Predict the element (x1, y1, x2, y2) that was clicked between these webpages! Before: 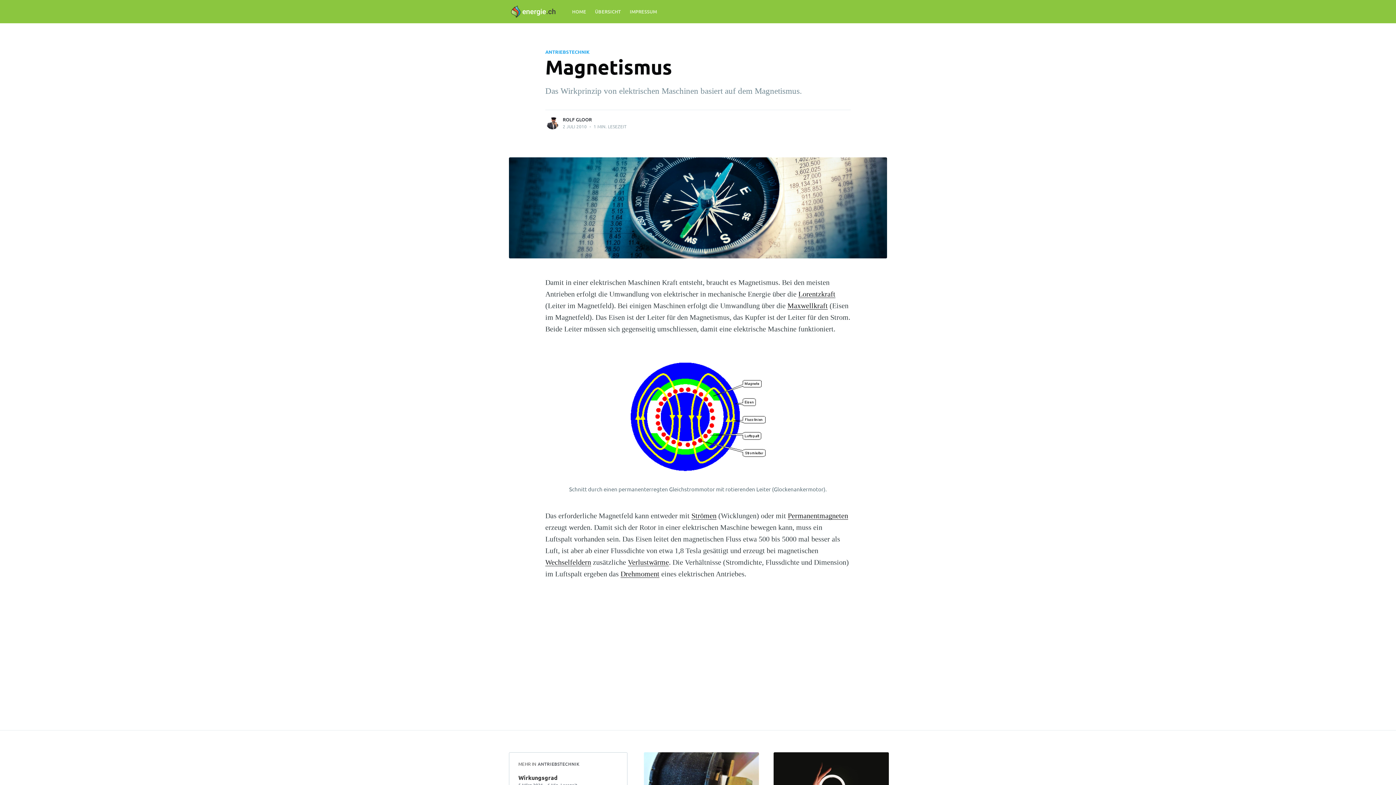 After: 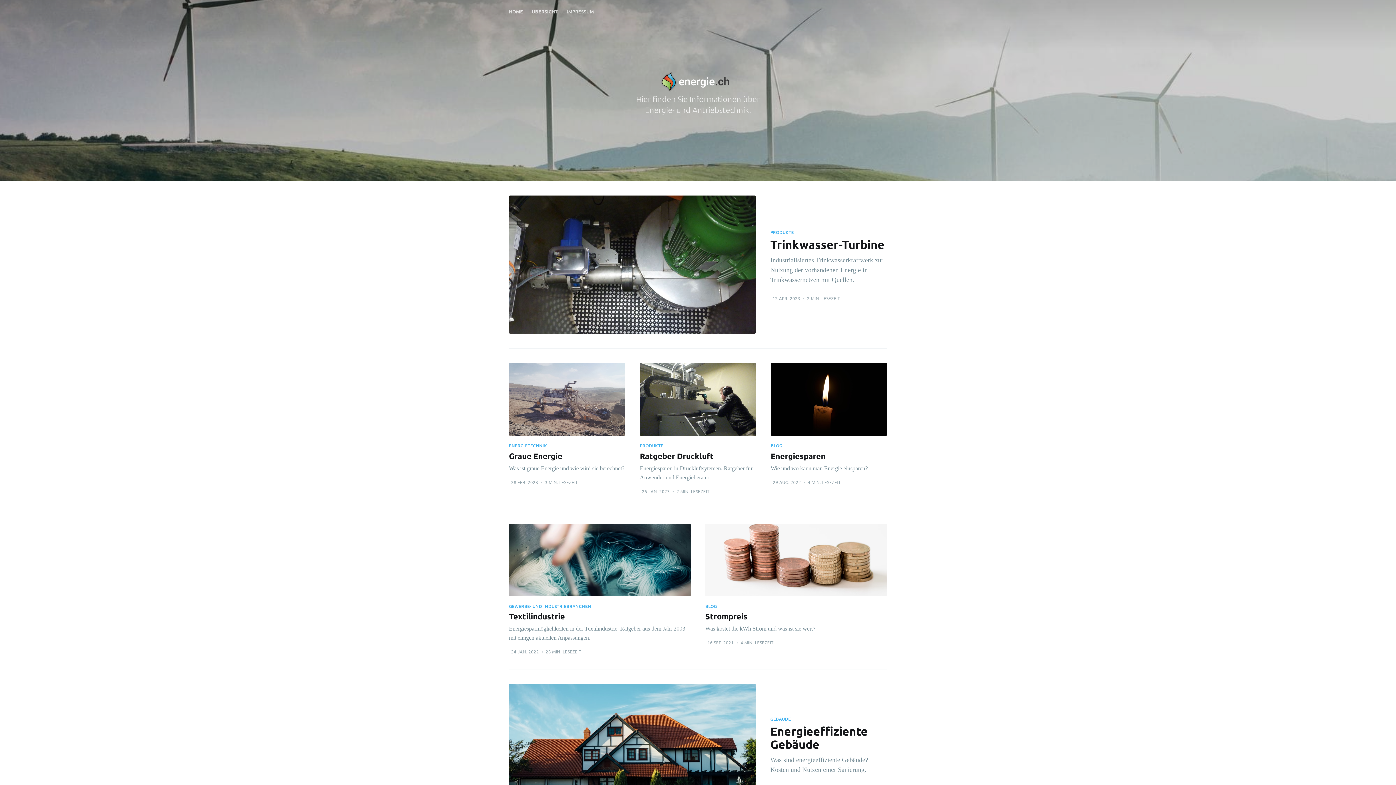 Action: bbox: (567, 3, 590, 19) label: HOME